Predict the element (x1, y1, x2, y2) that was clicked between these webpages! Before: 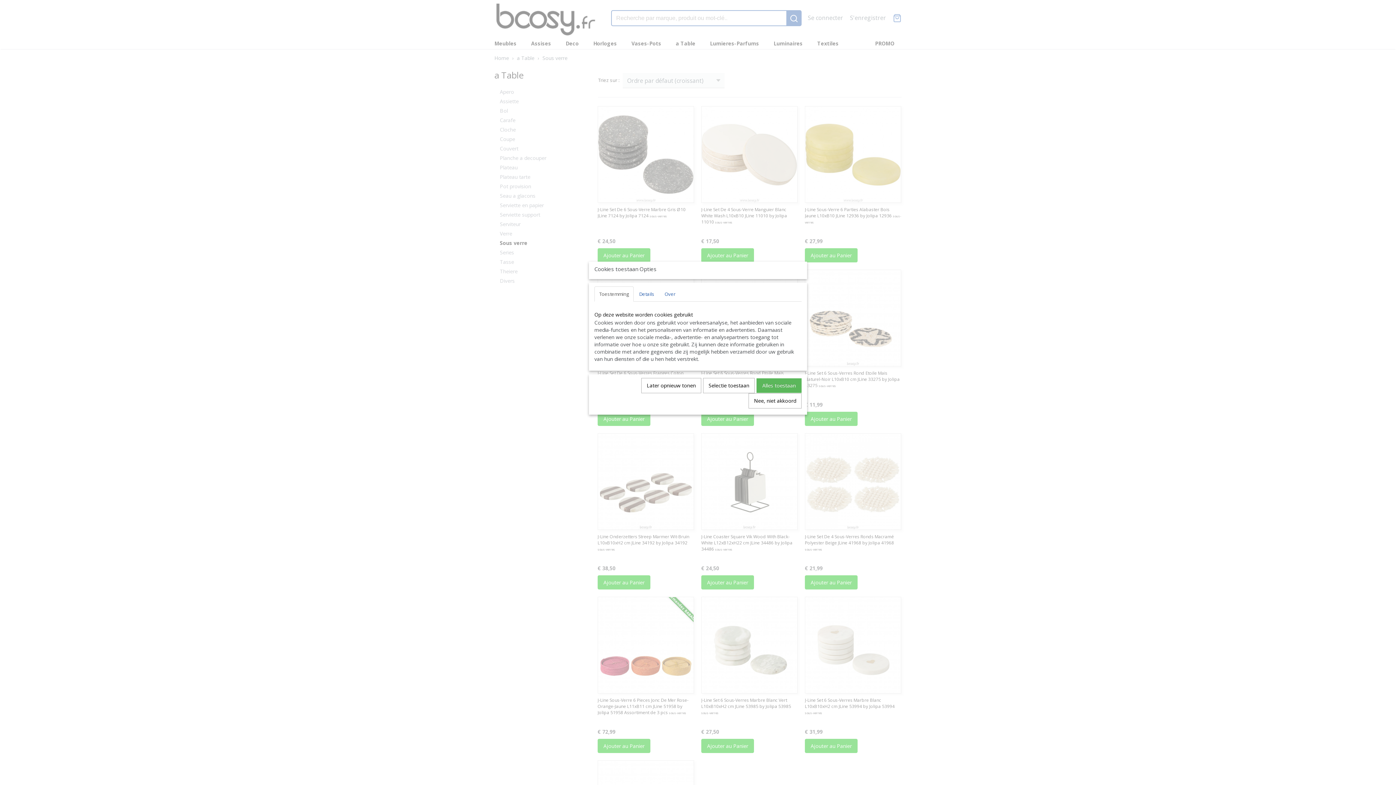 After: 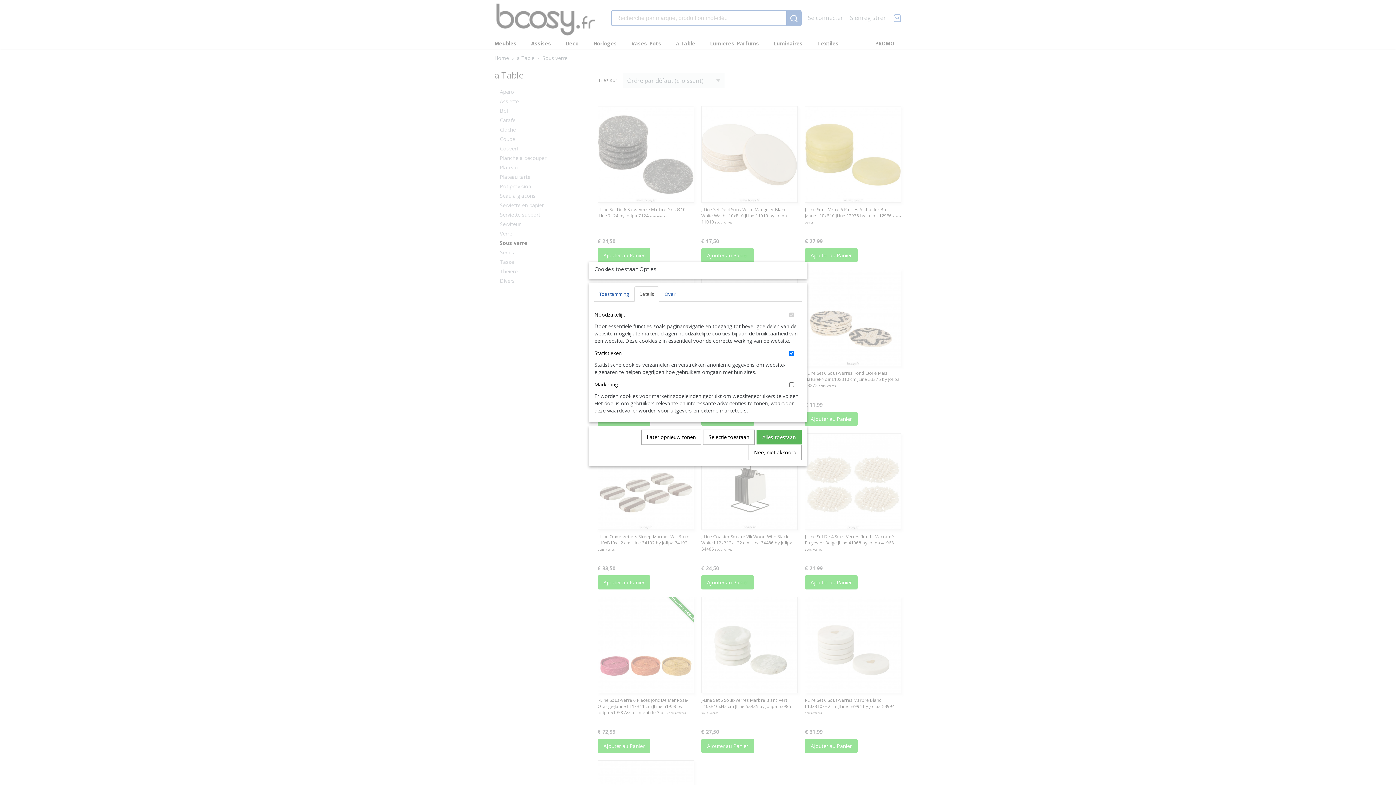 Action: bbox: (634, 286, 659, 301) label: Details